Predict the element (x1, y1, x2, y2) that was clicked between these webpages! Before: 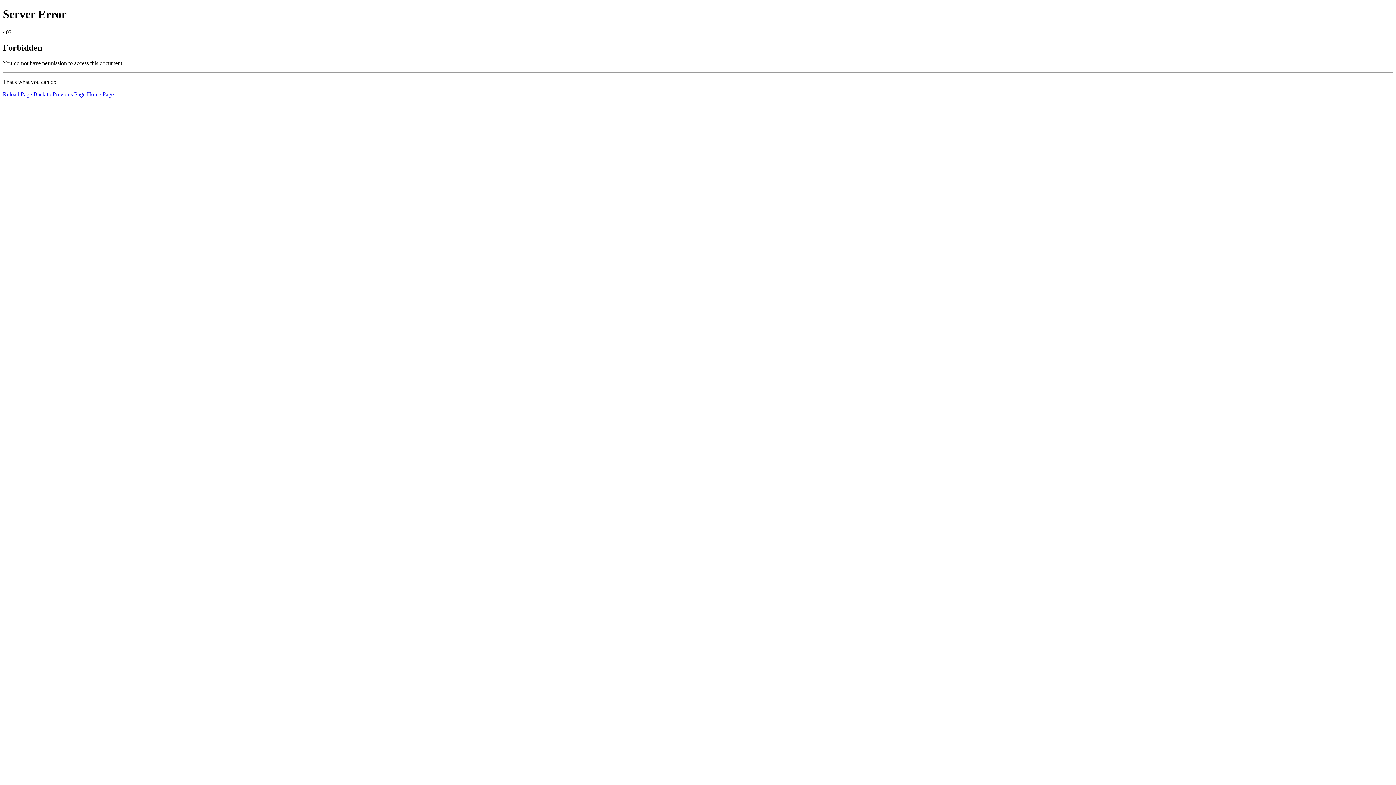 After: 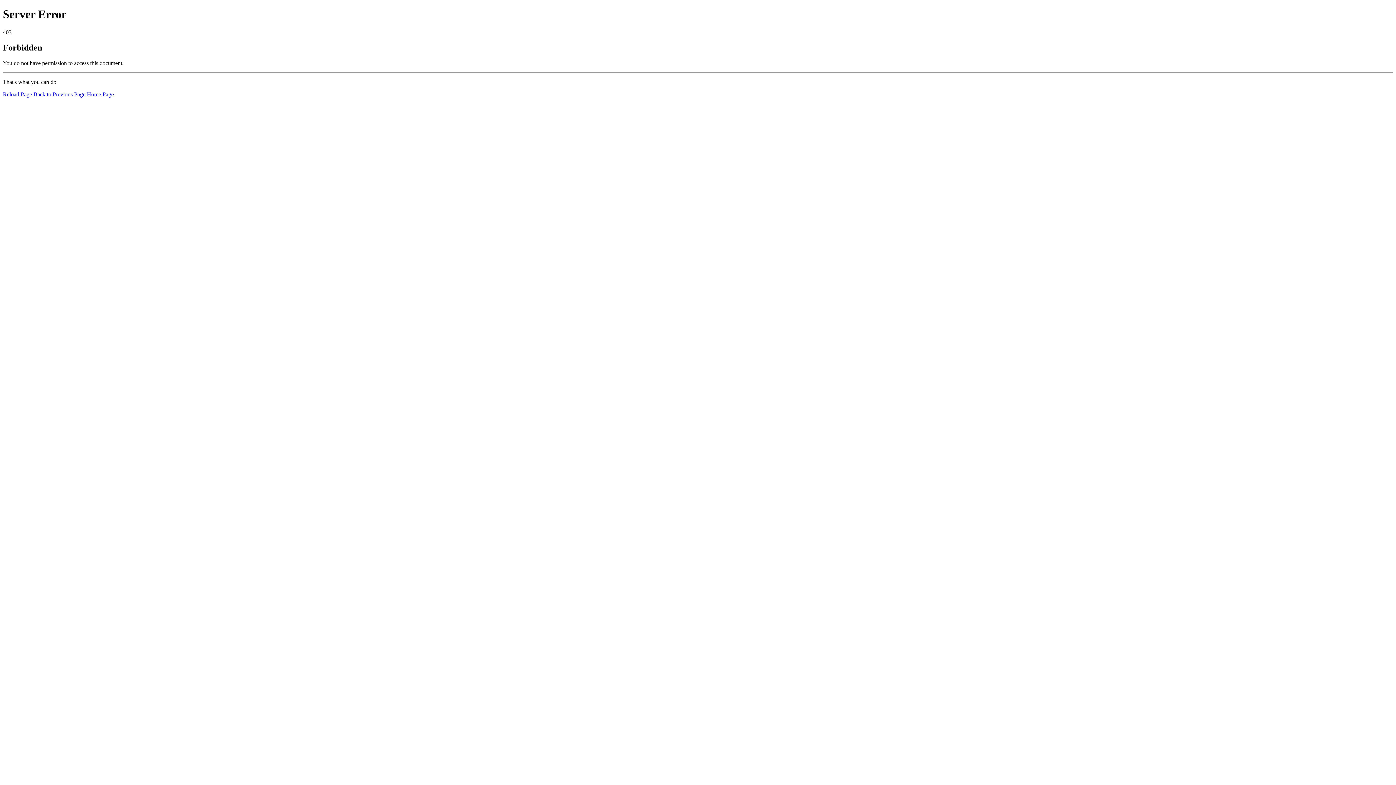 Action: bbox: (86, 91, 113, 97) label: Home Page